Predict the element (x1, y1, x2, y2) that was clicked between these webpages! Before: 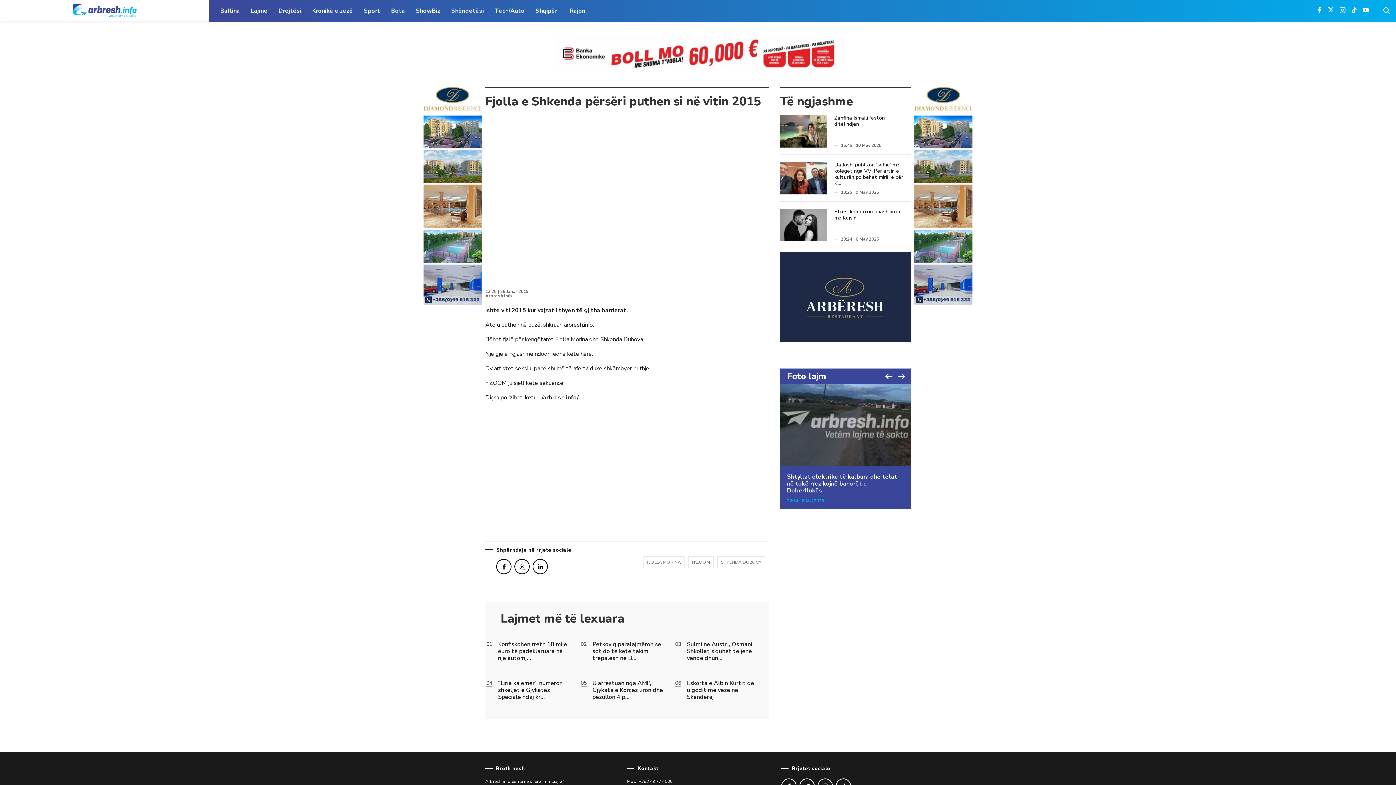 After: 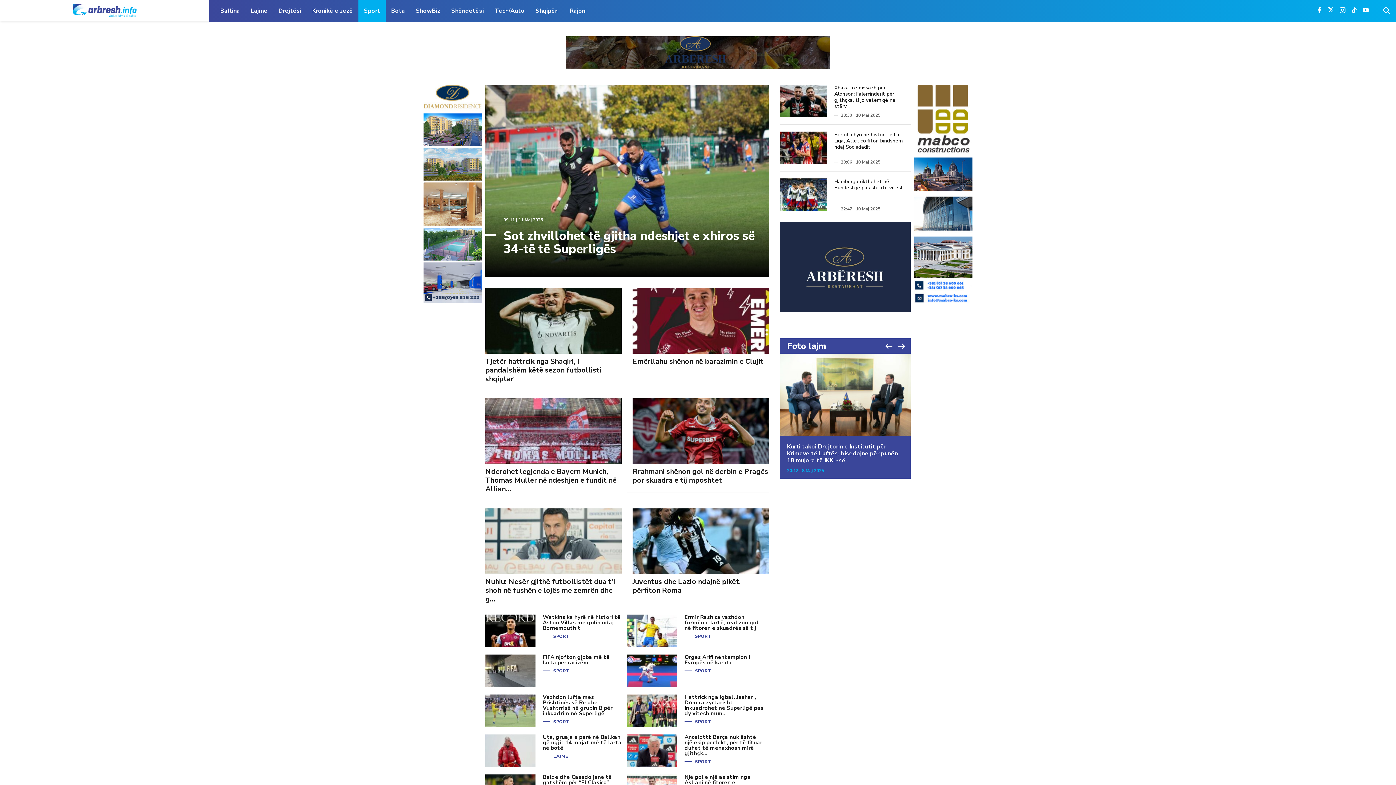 Action: bbox: (358, 0, 385, 21) label: Sport